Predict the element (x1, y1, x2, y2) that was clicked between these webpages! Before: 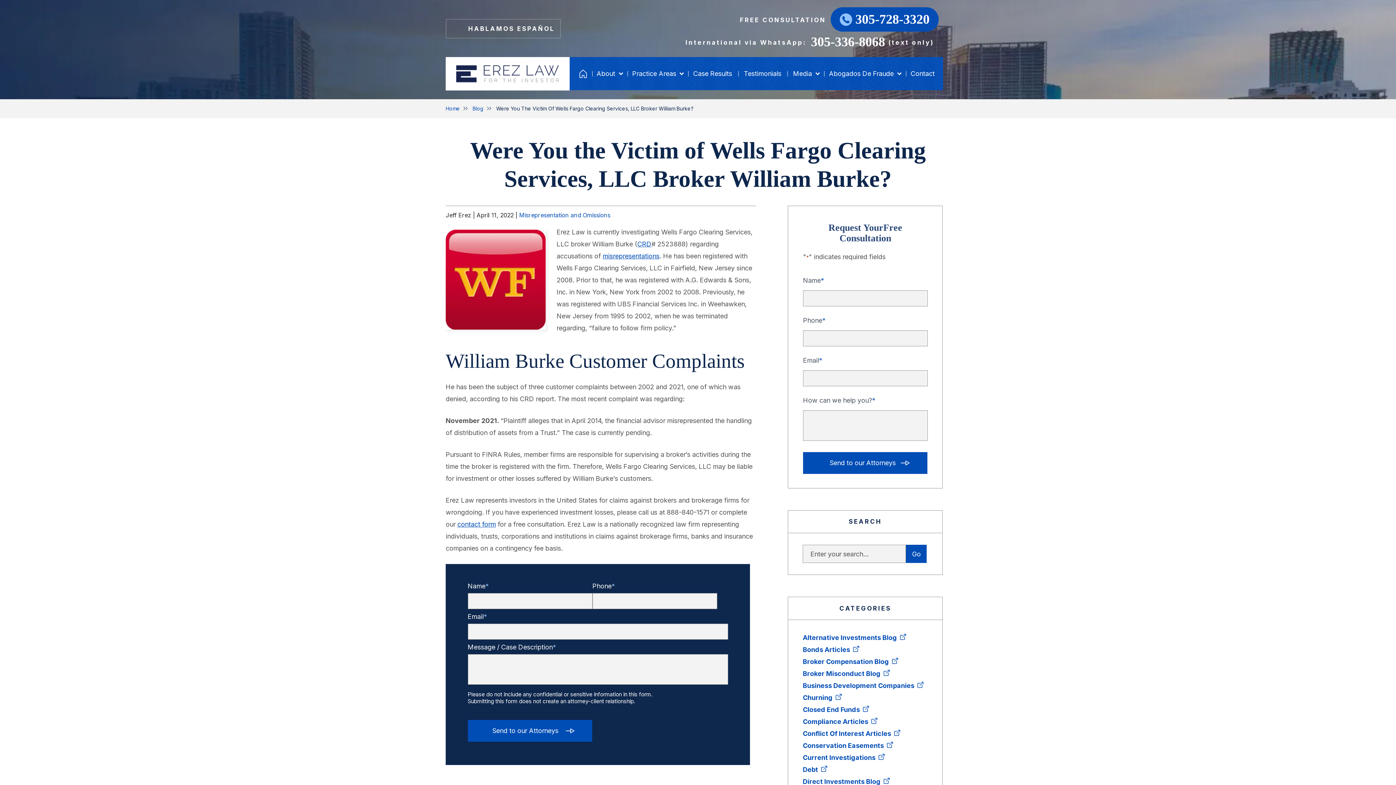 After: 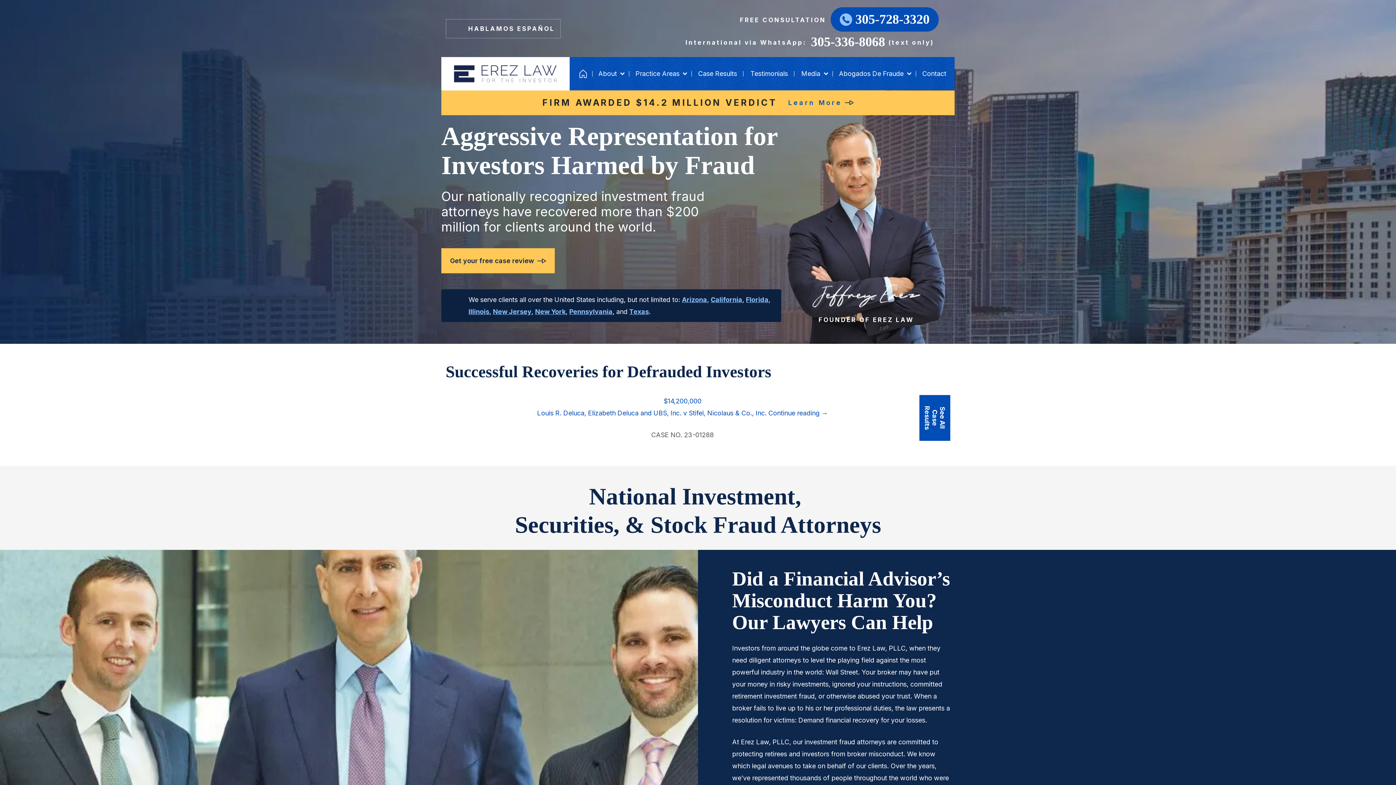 Action: bbox: (445, 105, 471, 111) label: Home